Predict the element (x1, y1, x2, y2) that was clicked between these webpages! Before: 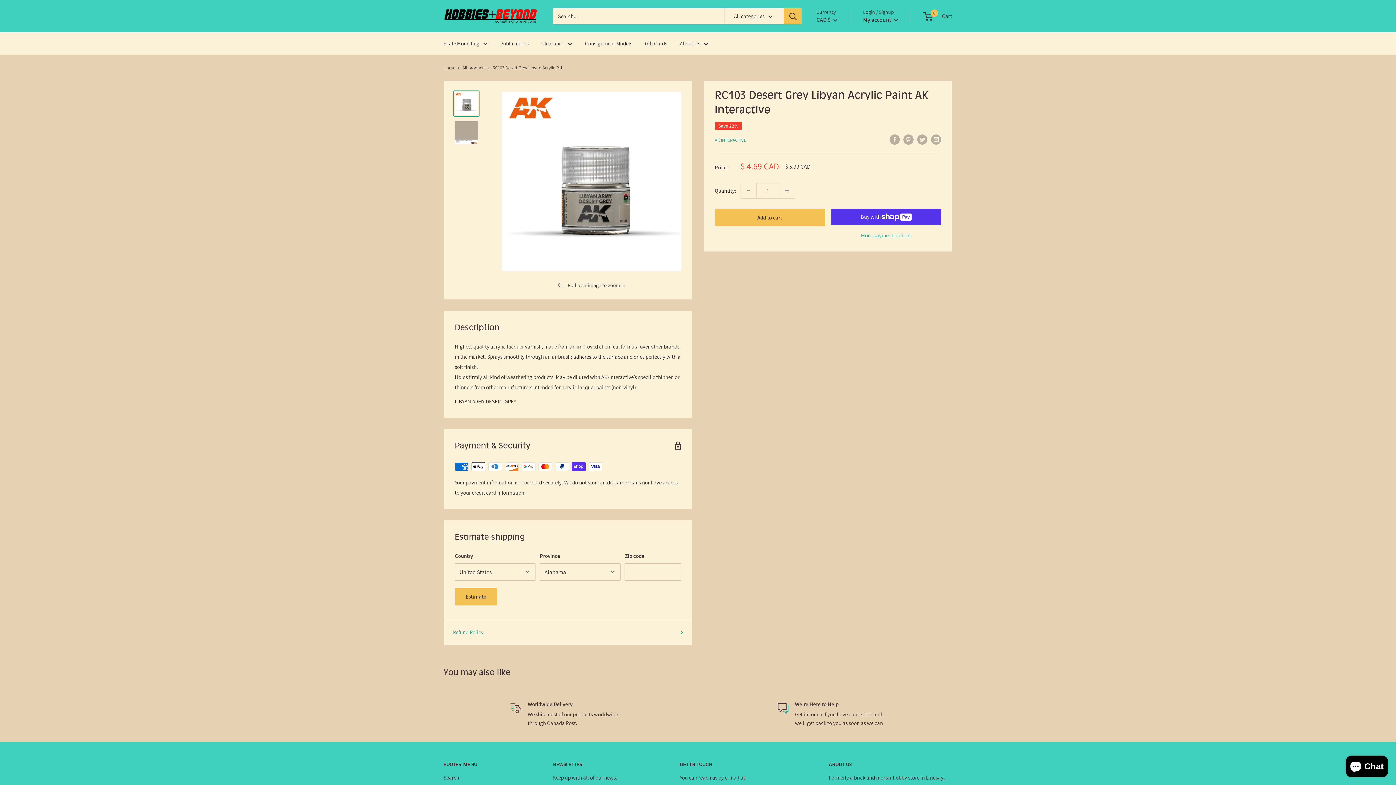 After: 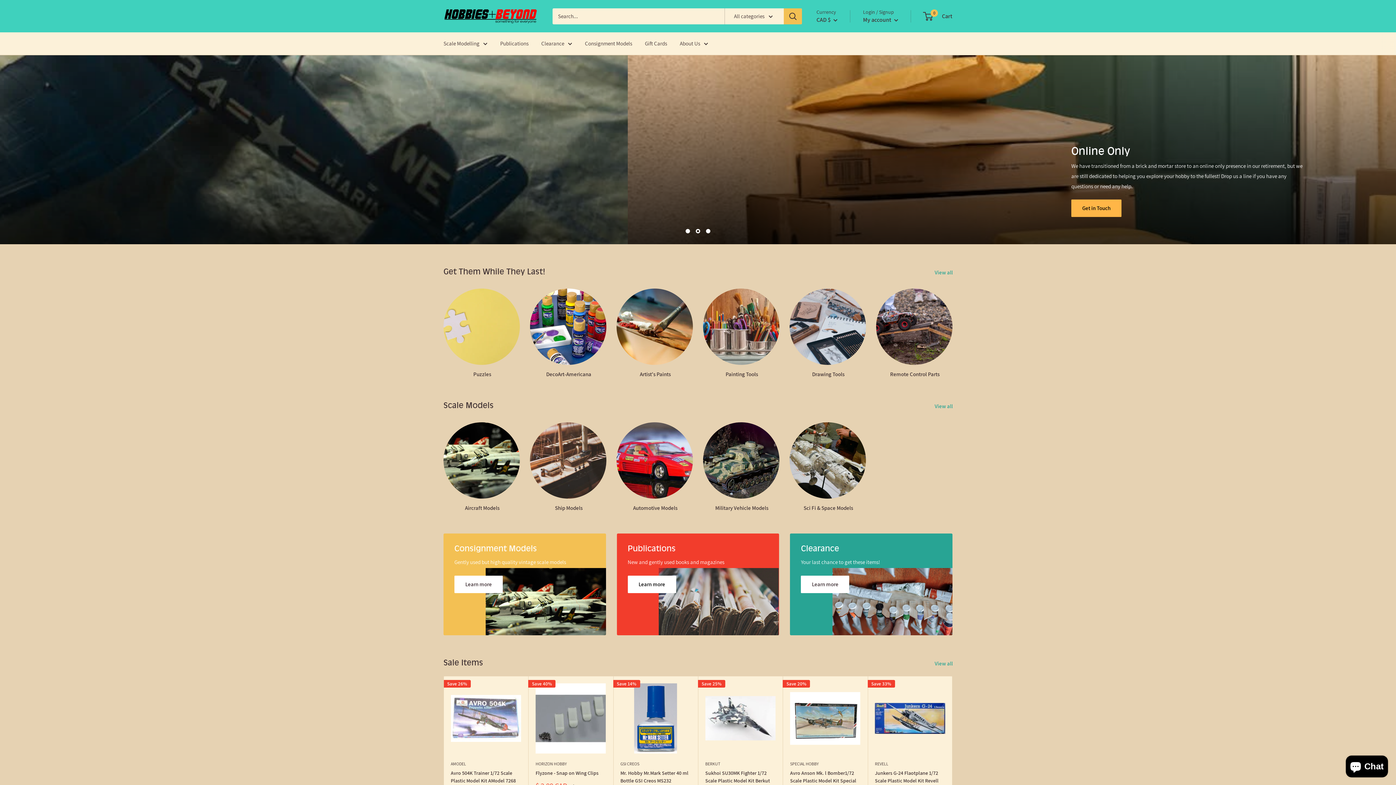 Action: label: Scale Modelling bbox: (443, 38, 487, 48)